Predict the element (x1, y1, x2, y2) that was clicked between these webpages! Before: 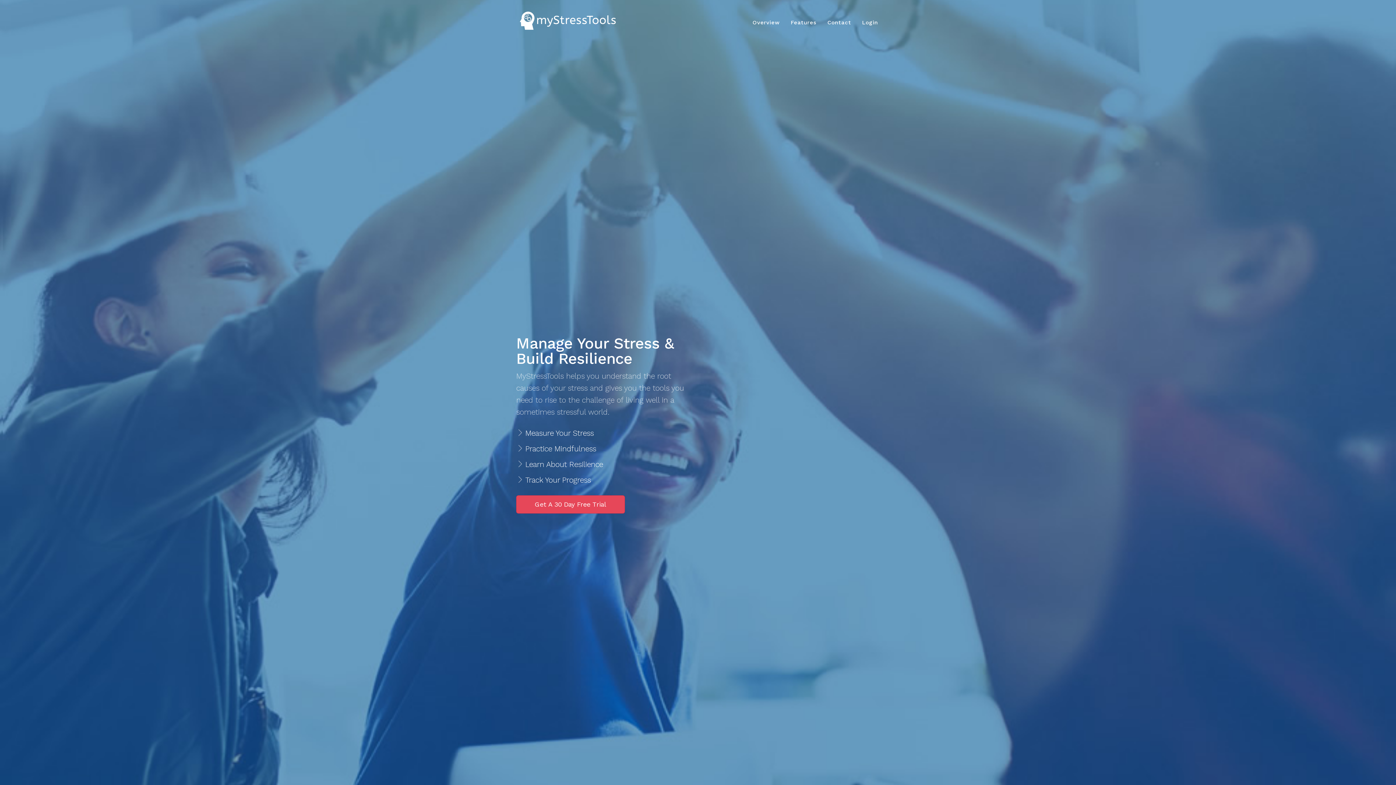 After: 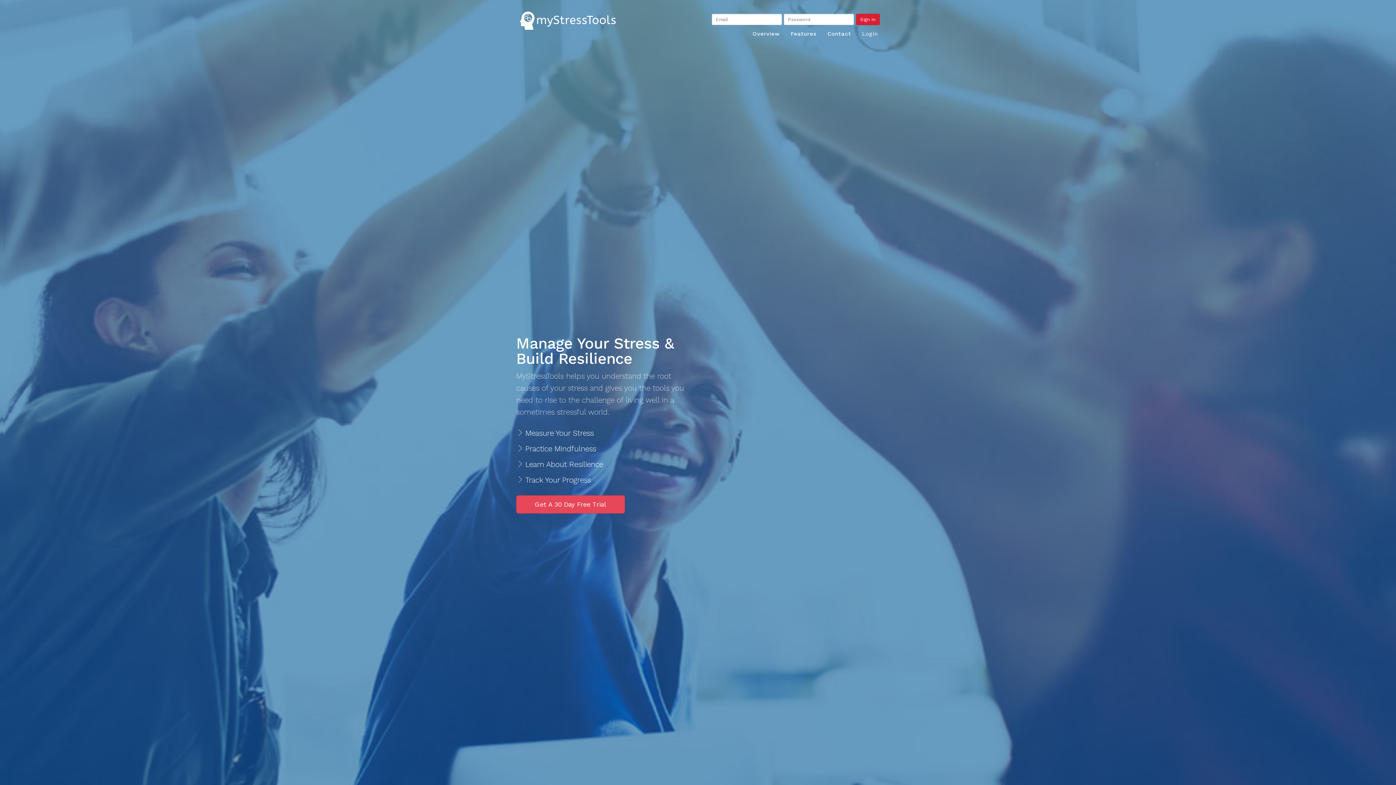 Action: bbox: (856, 13, 883, 31) label: Login